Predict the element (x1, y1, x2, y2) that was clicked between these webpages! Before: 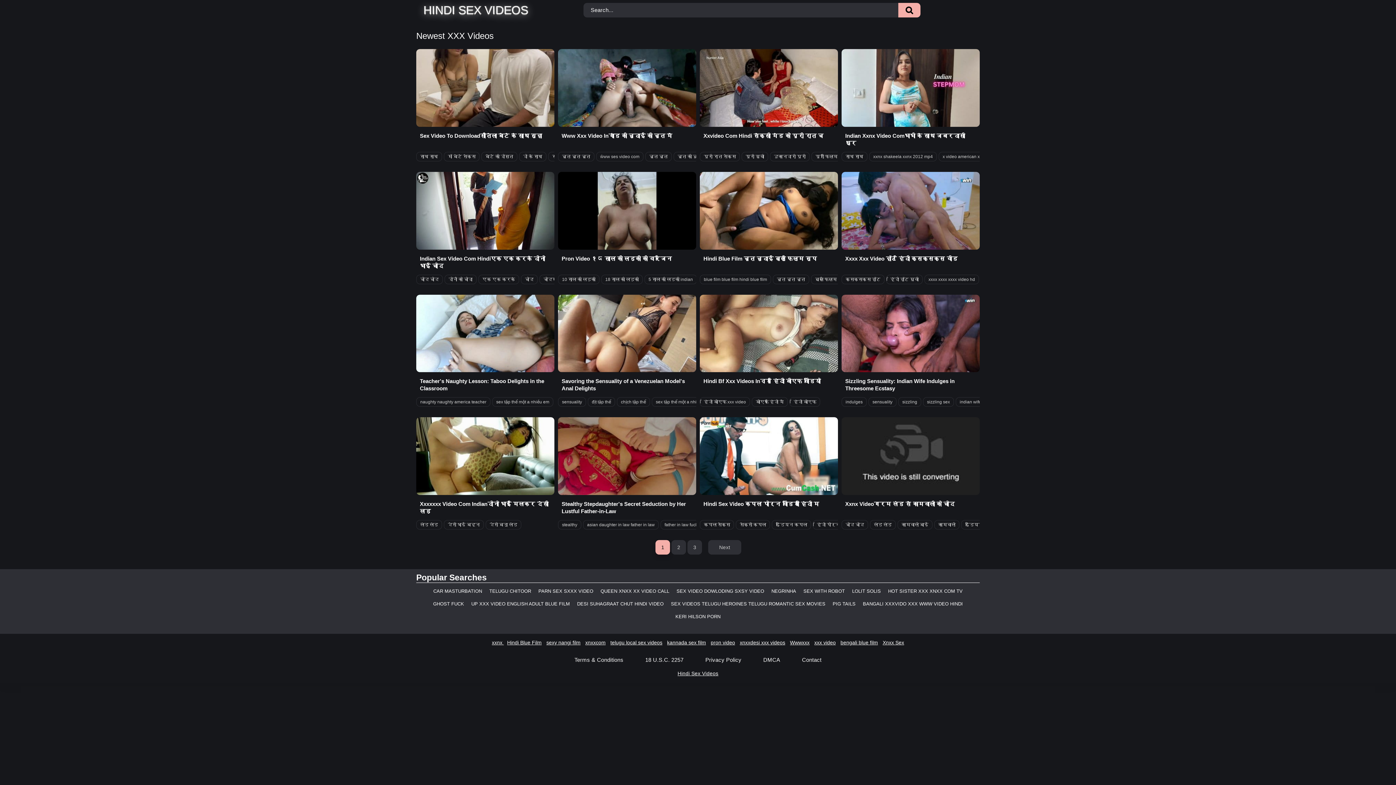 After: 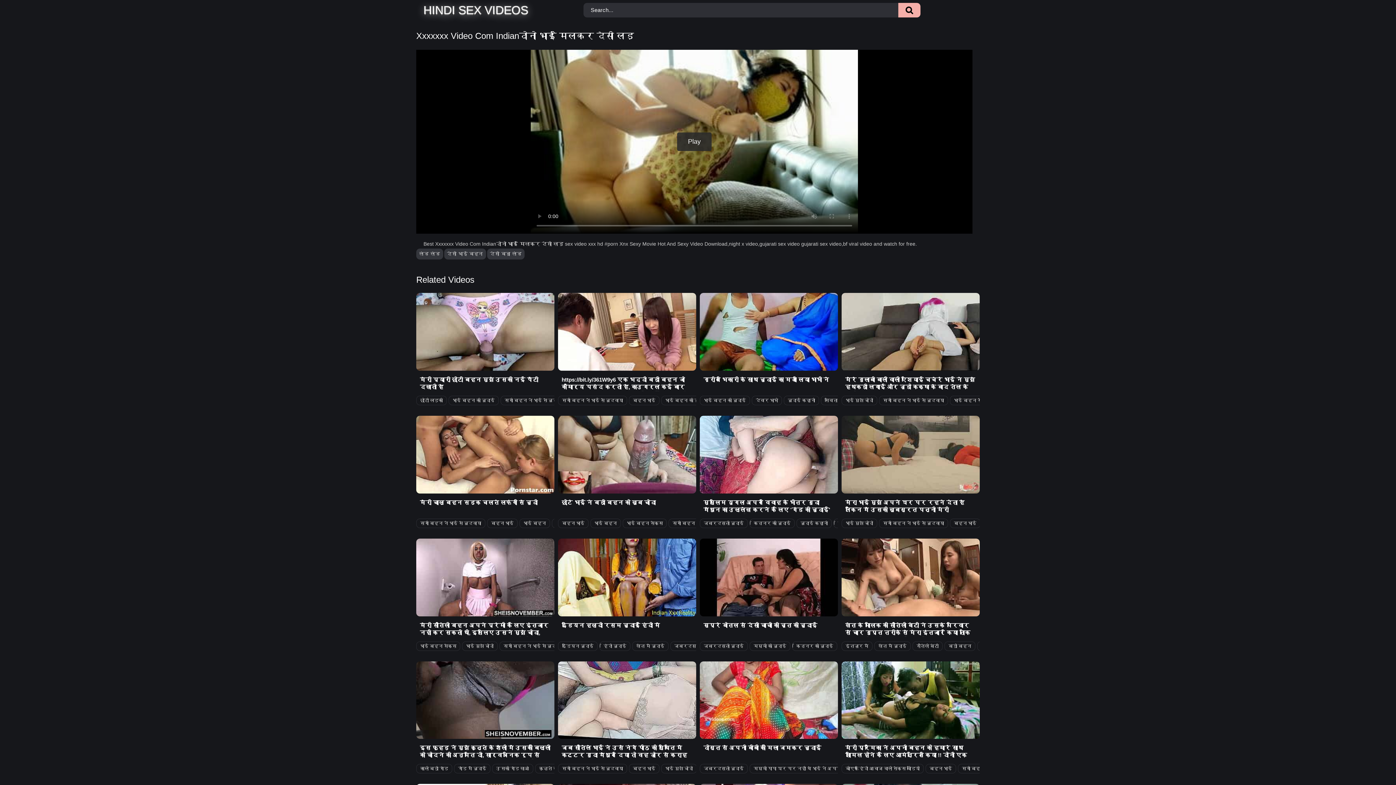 Action: label: Xxxxxxx Video Com Indianदोनो भाई मिलकर देसी लड़ bbox: (416, 417, 554, 515)